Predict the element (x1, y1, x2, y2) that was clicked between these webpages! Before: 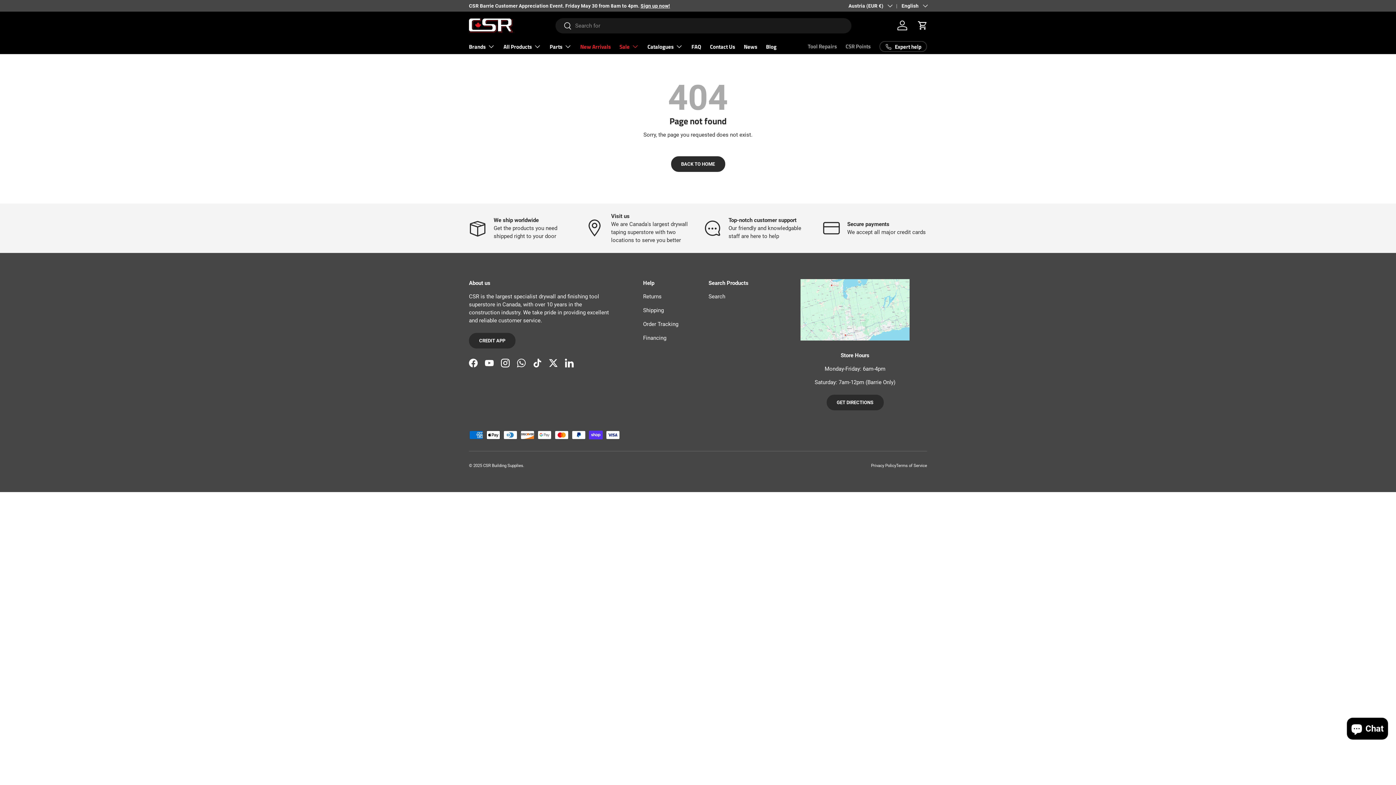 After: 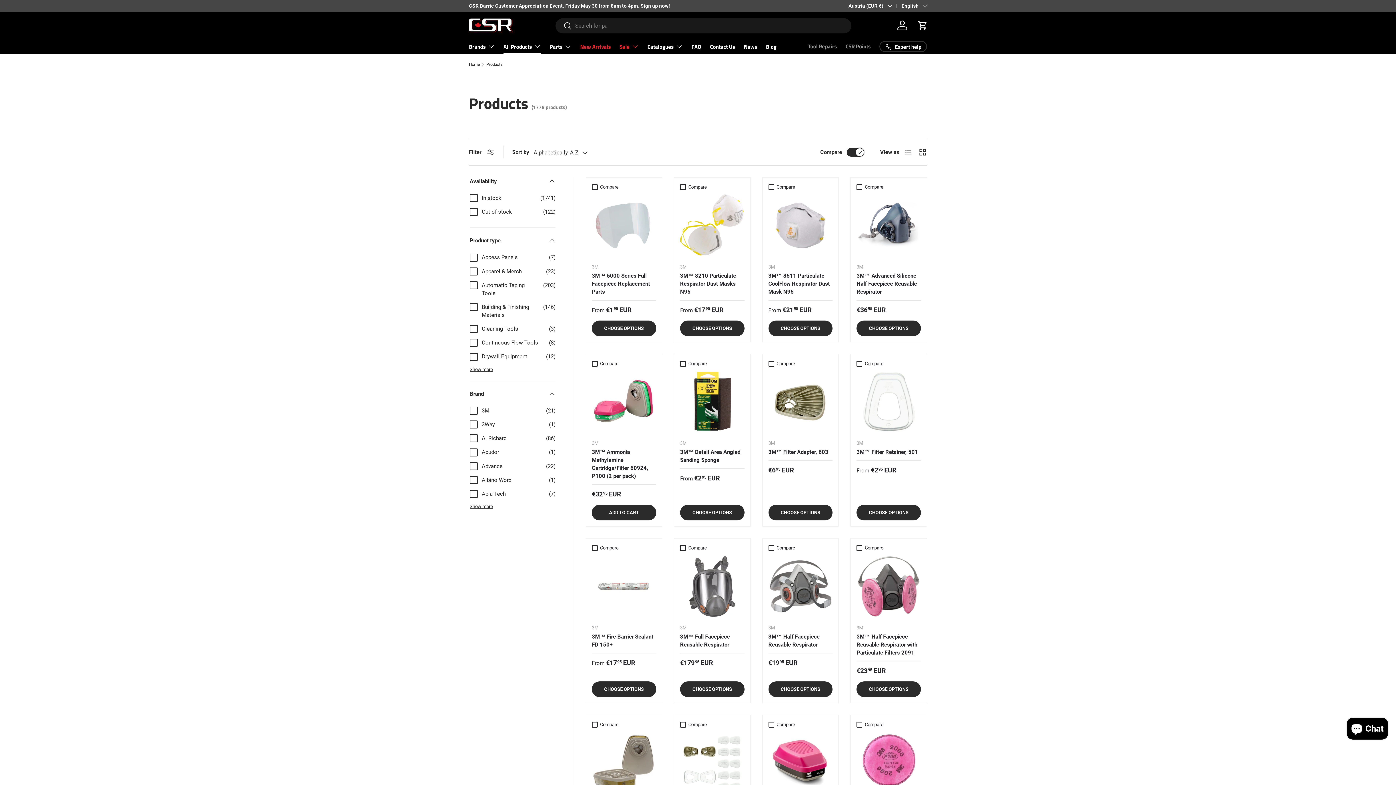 Action: label: All Products bbox: (503, 39, 541, 53)